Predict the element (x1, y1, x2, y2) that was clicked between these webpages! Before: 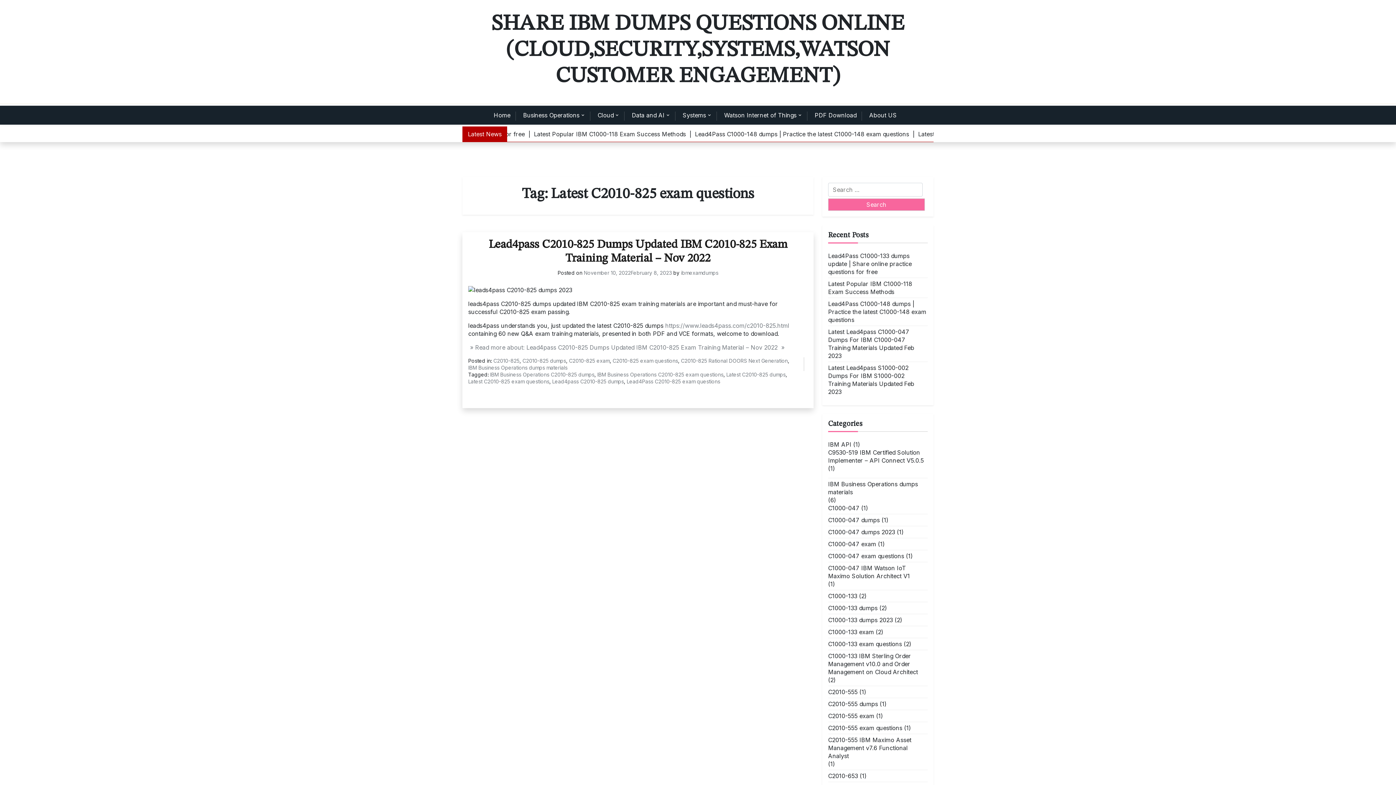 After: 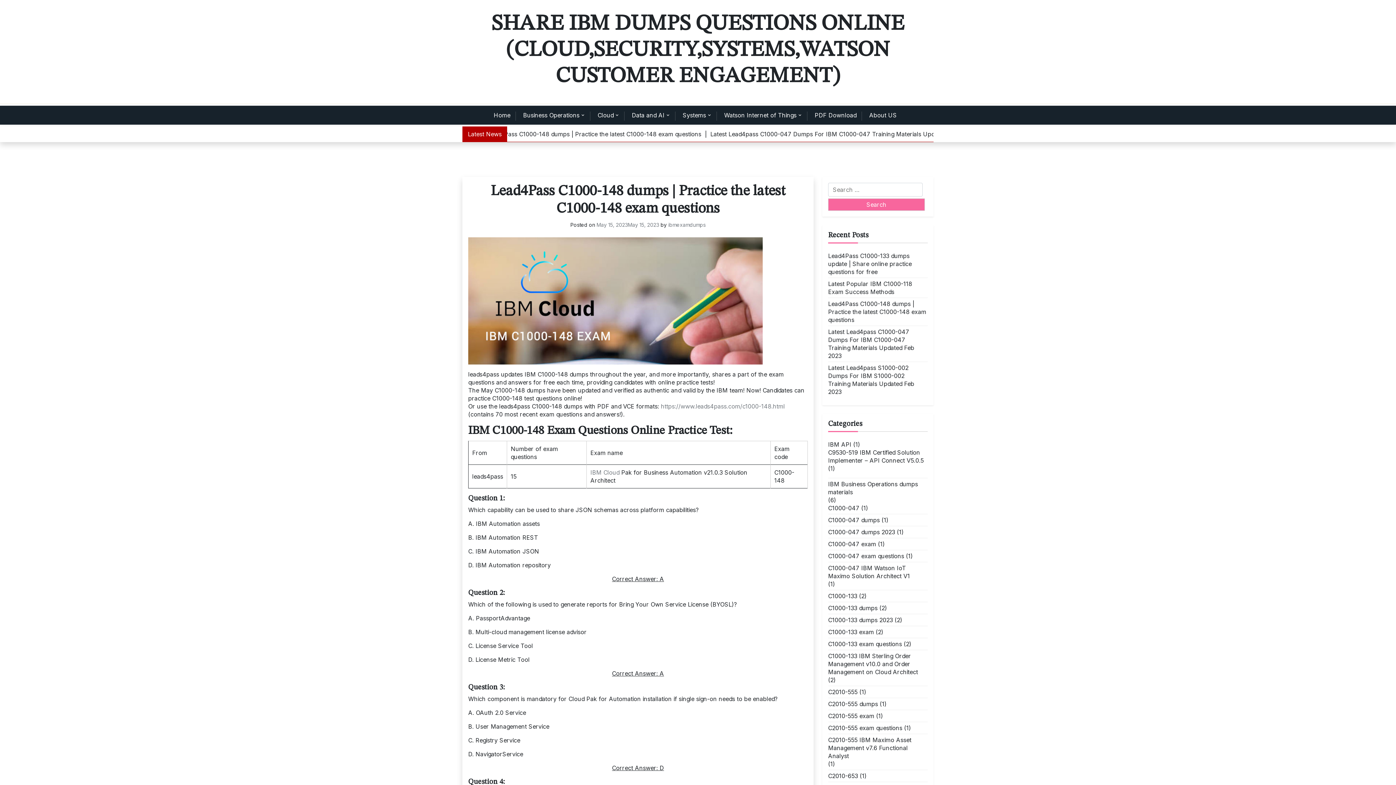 Action: label: Lead4Pass C1000-148 dumps | Practice the latest C1000-148 exam questions bbox: (828, 300, 928, 324)